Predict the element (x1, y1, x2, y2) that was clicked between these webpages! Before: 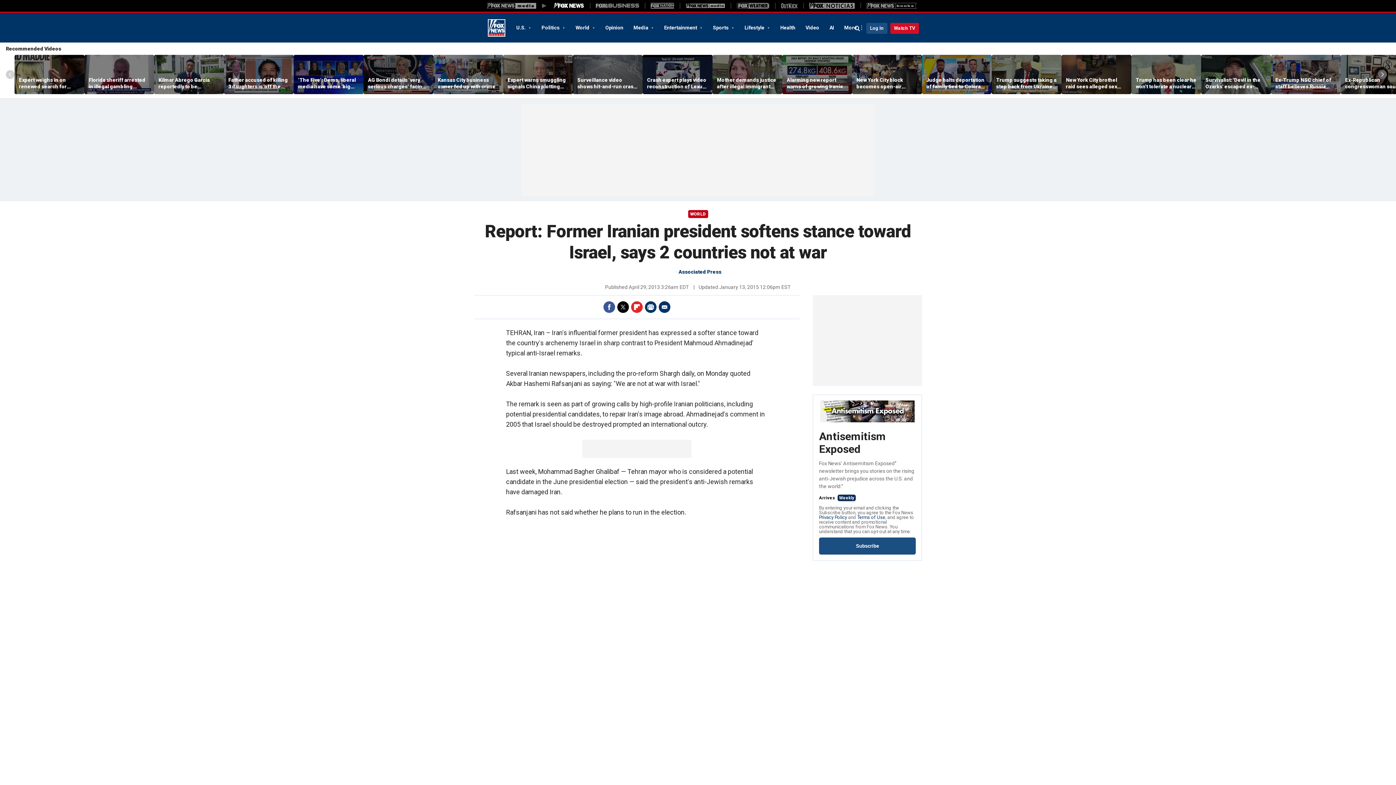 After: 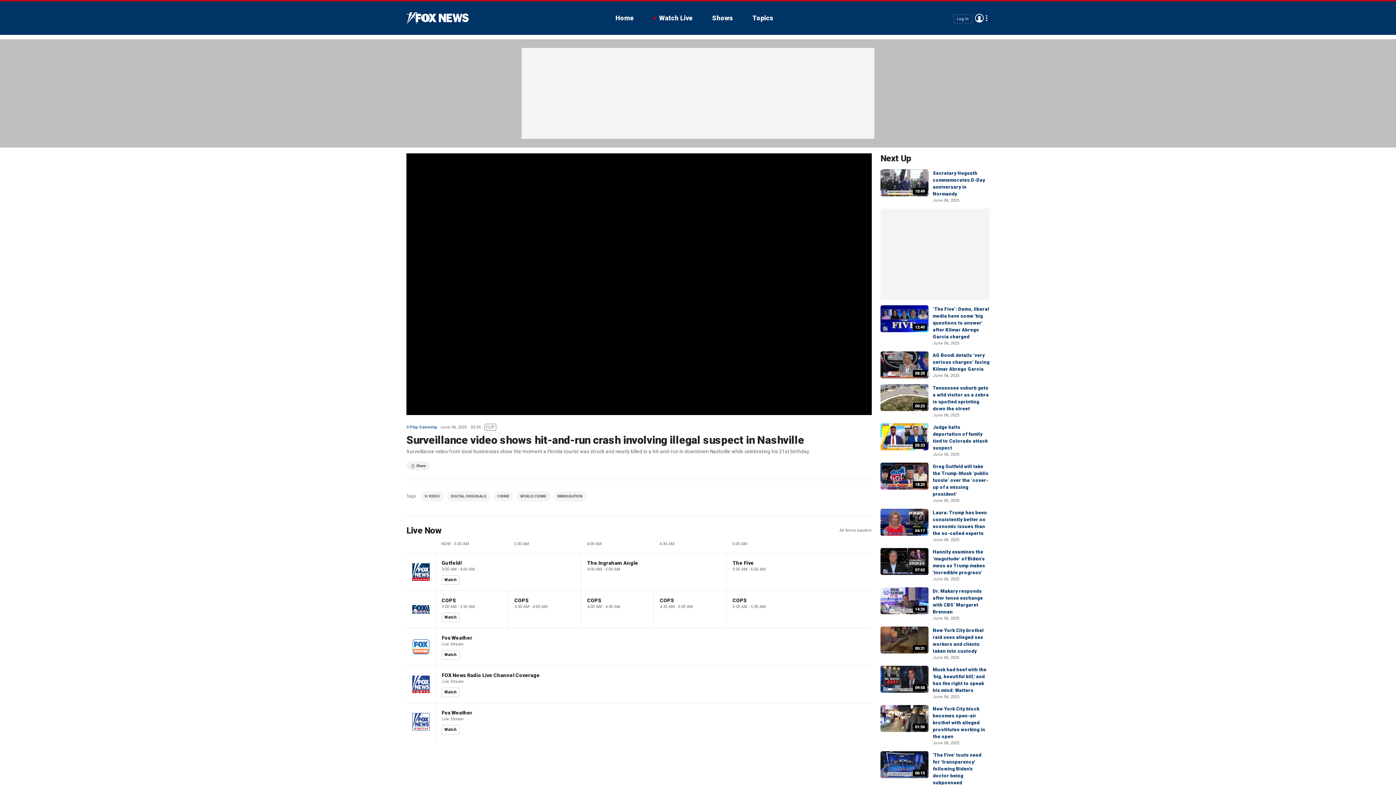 Action: label: Surveillance video shows hit-and-run crash involving illegal suspect in Nashville bbox: (577, 76, 638, 89)